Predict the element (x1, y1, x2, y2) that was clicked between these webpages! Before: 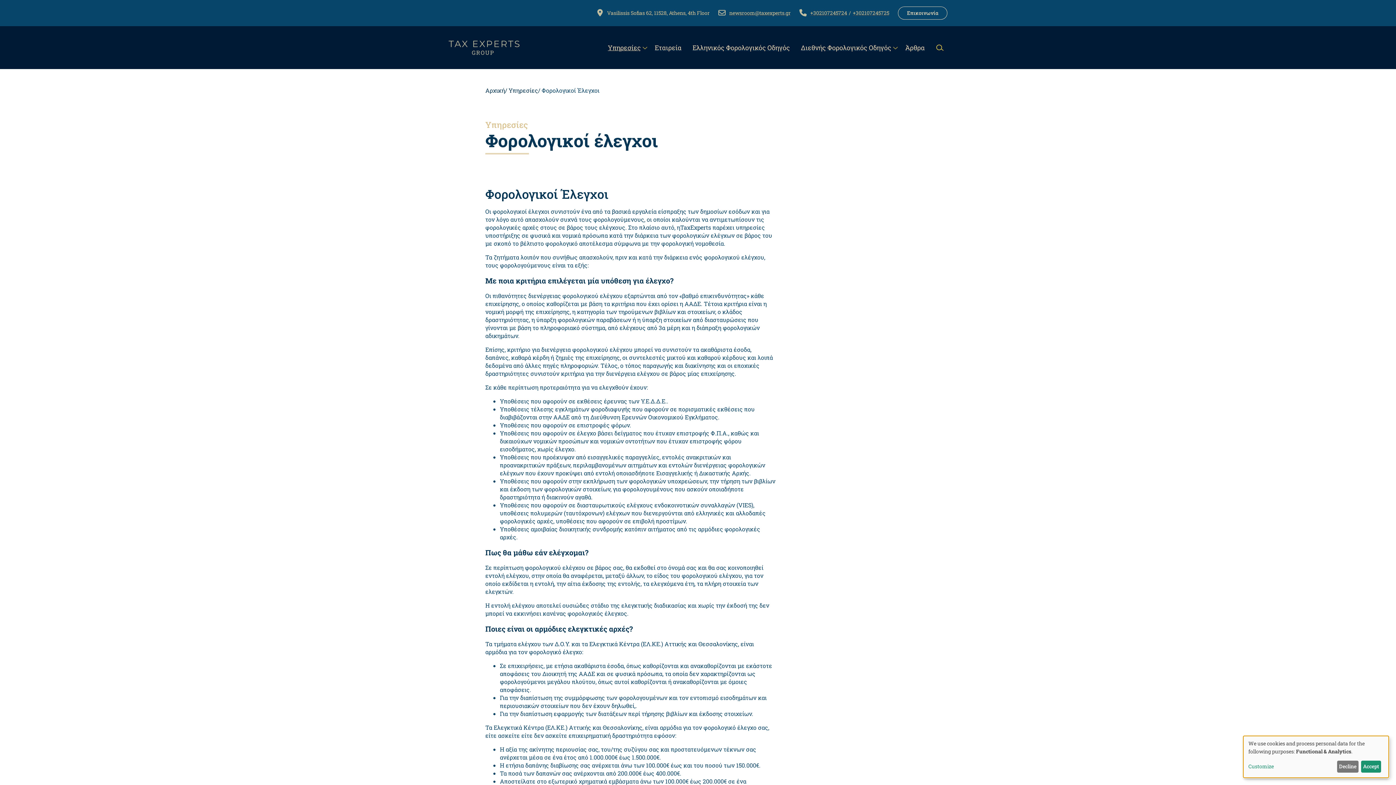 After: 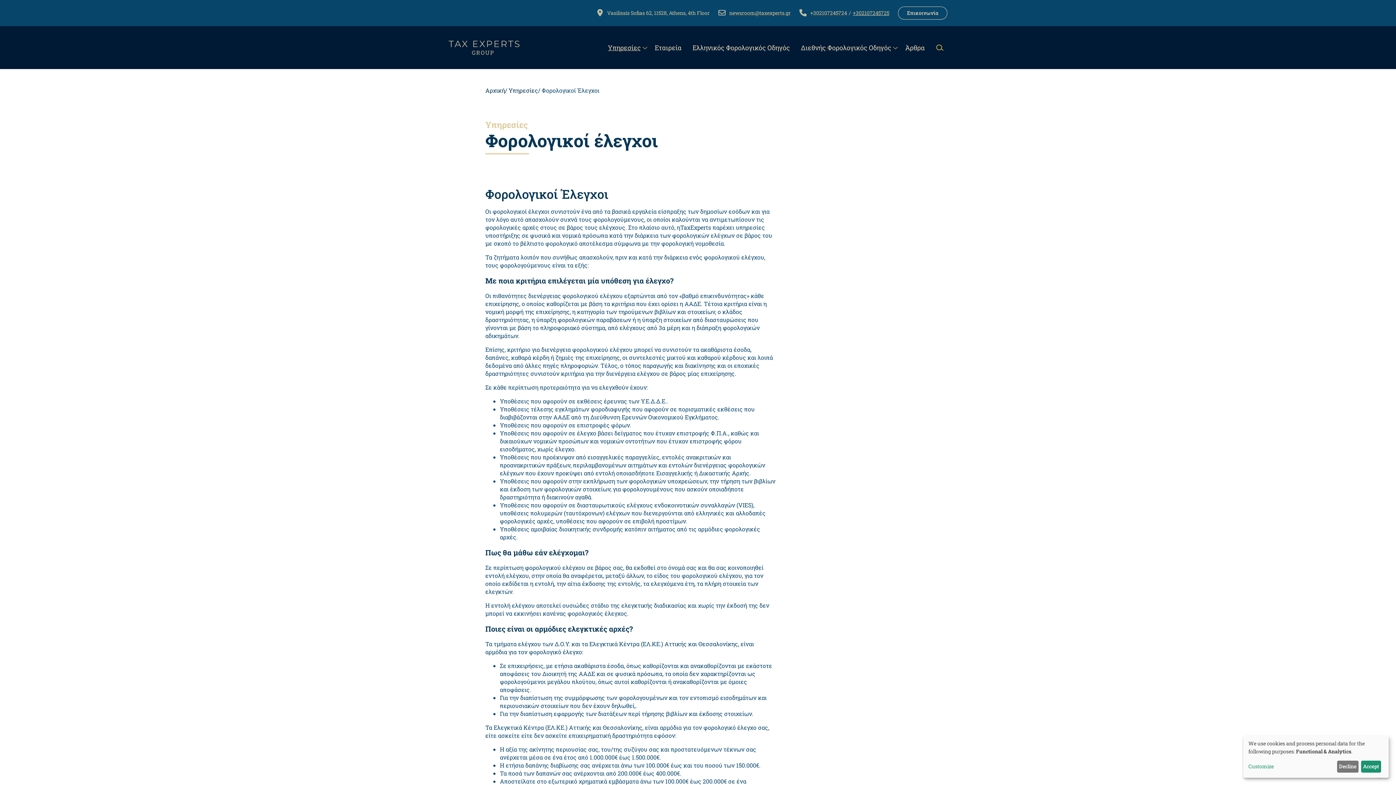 Action: bbox: (853, 9, 889, 16) label: +302107245725